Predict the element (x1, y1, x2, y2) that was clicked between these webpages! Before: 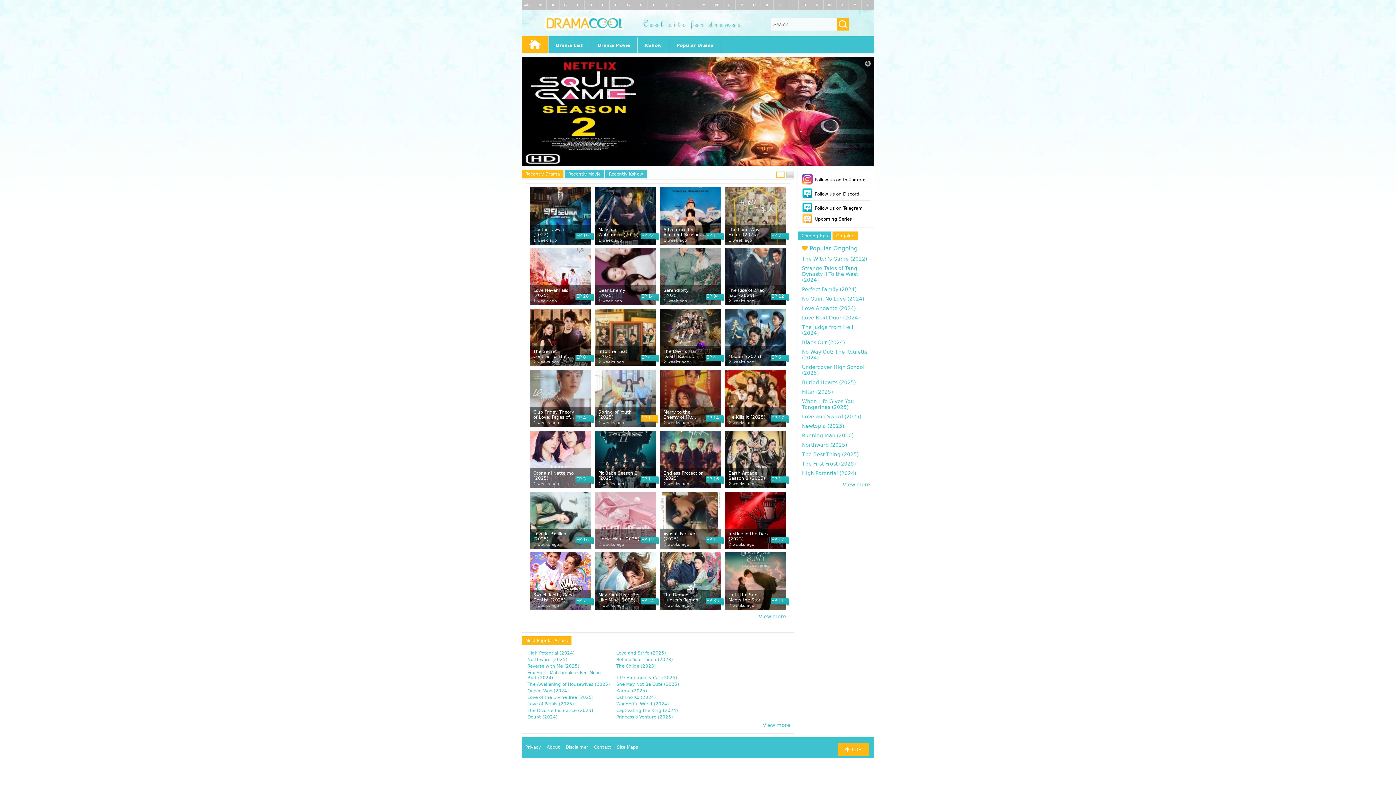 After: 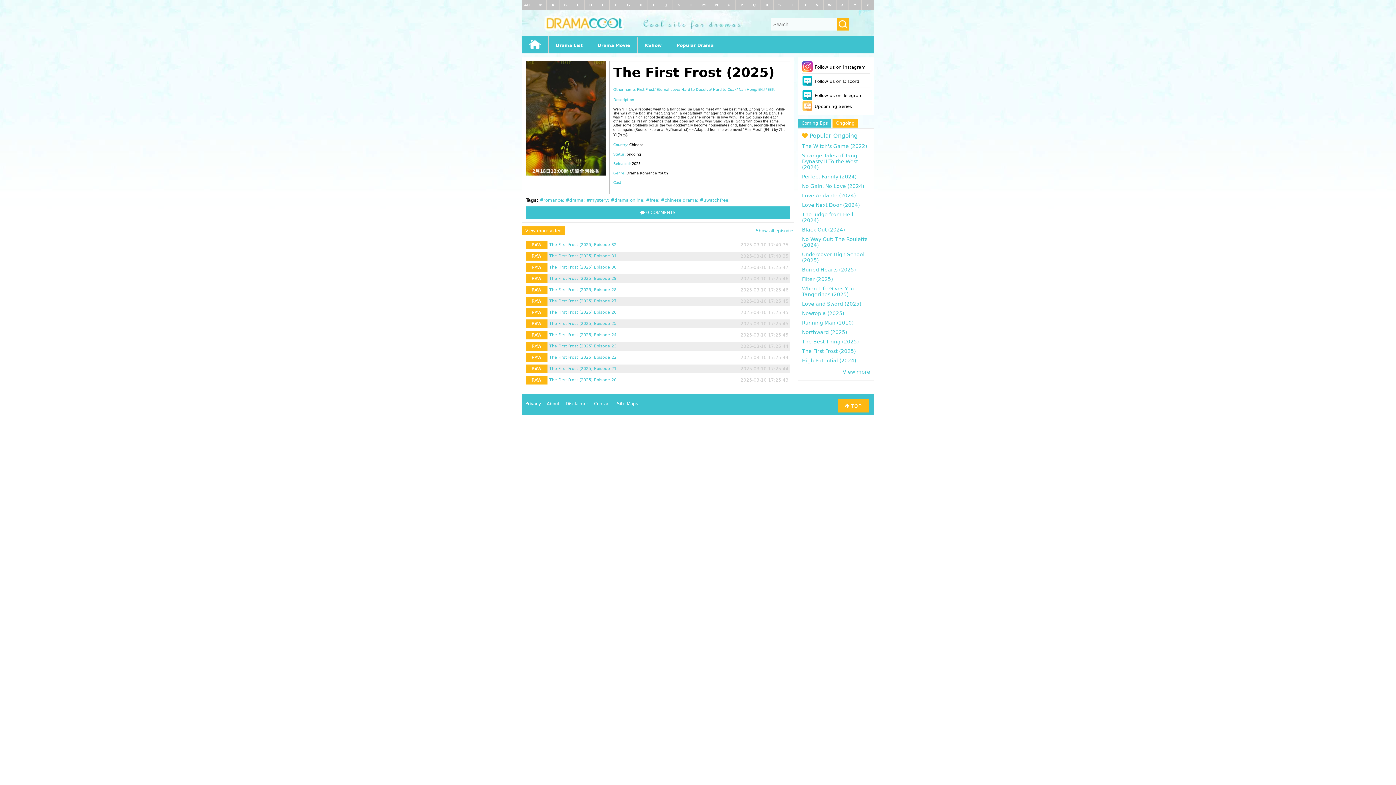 Action: label: The First Frost (2025) bbox: (802, 461, 856, 466)